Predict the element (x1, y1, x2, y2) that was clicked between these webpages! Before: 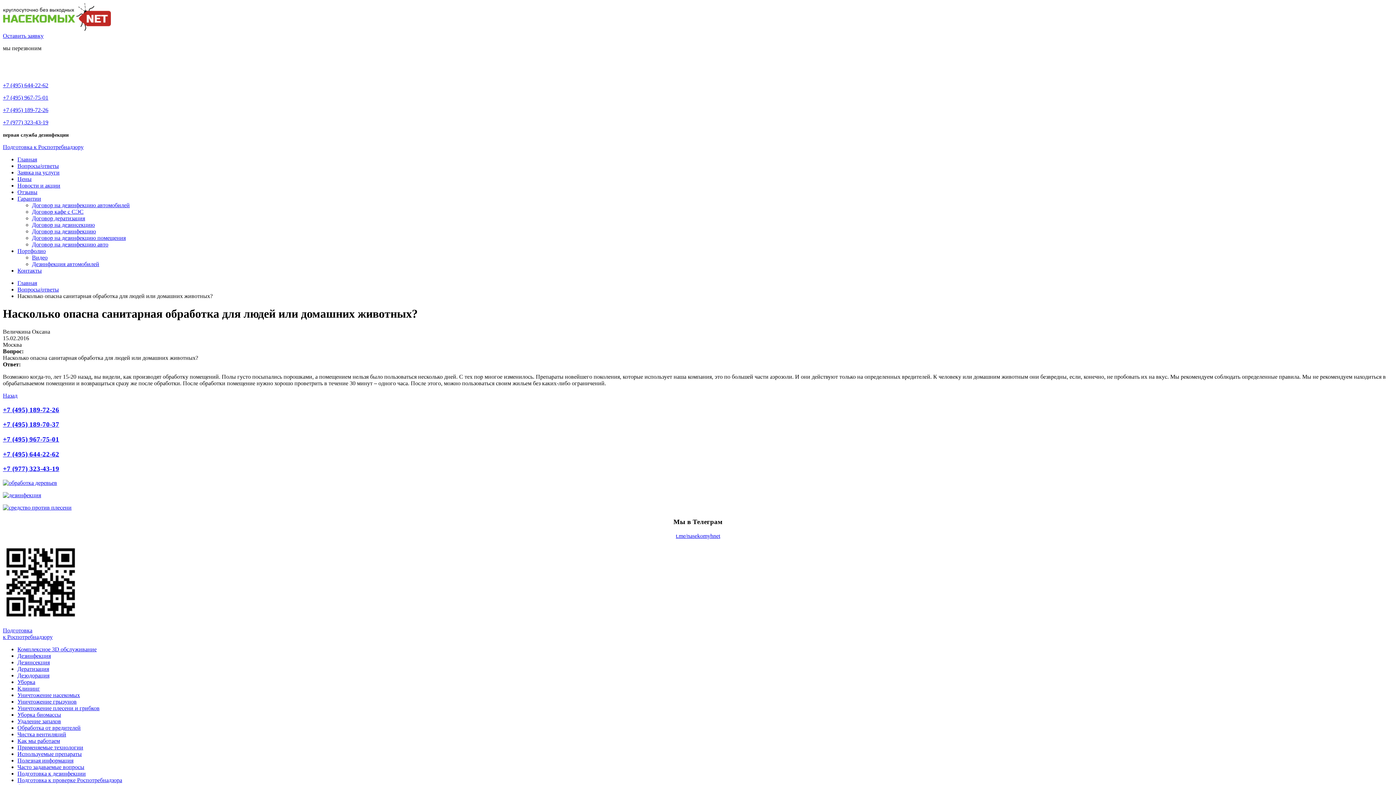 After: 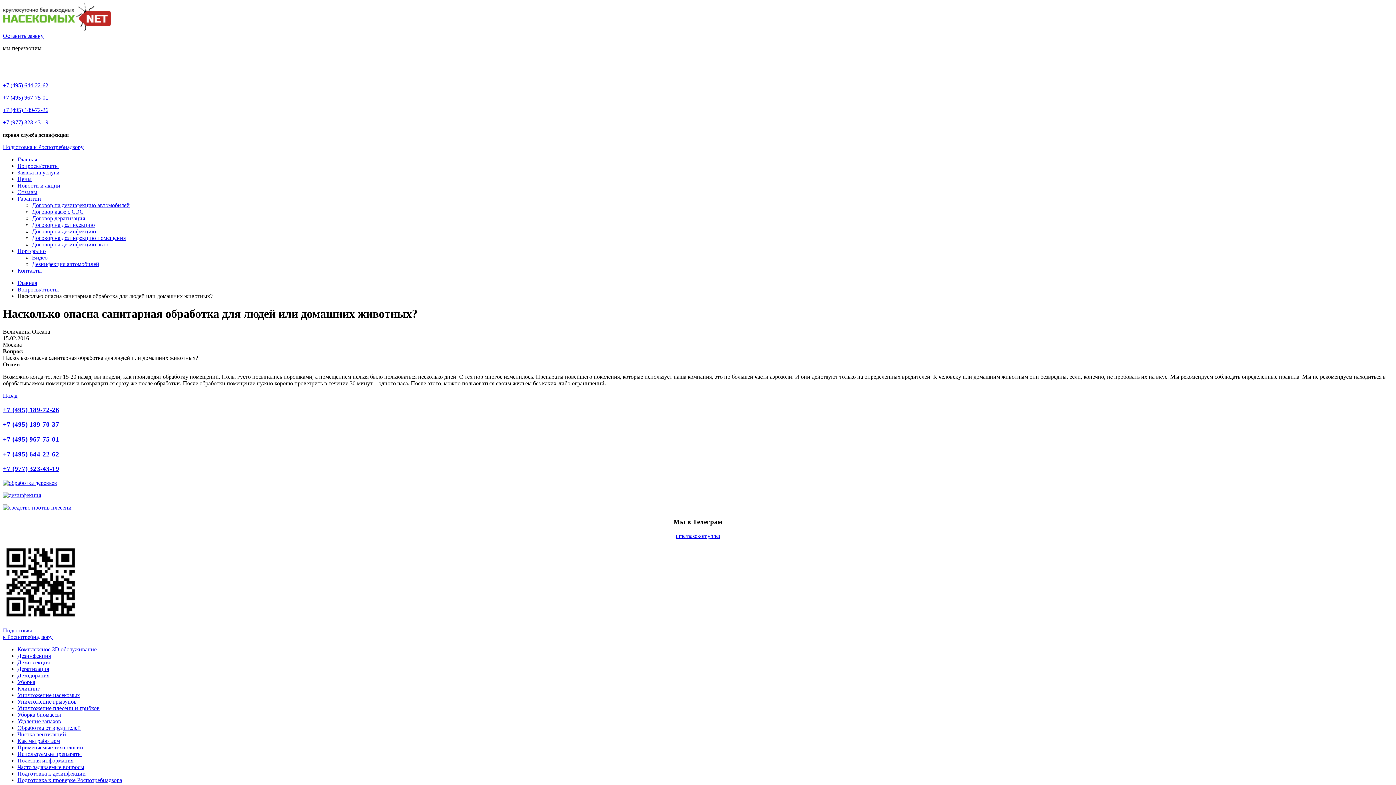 Action: bbox: (2, 420, 59, 428) label: +7 (495) 189-70-37